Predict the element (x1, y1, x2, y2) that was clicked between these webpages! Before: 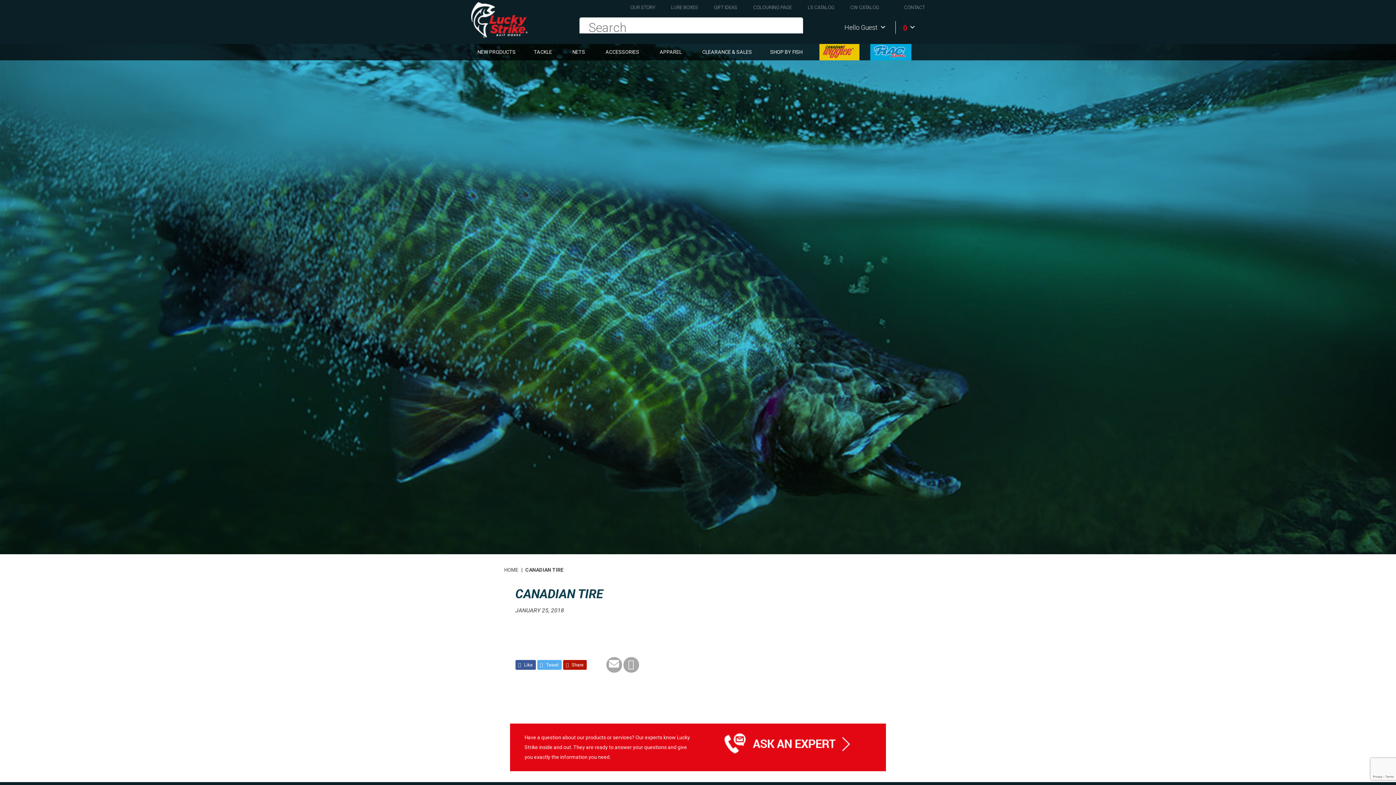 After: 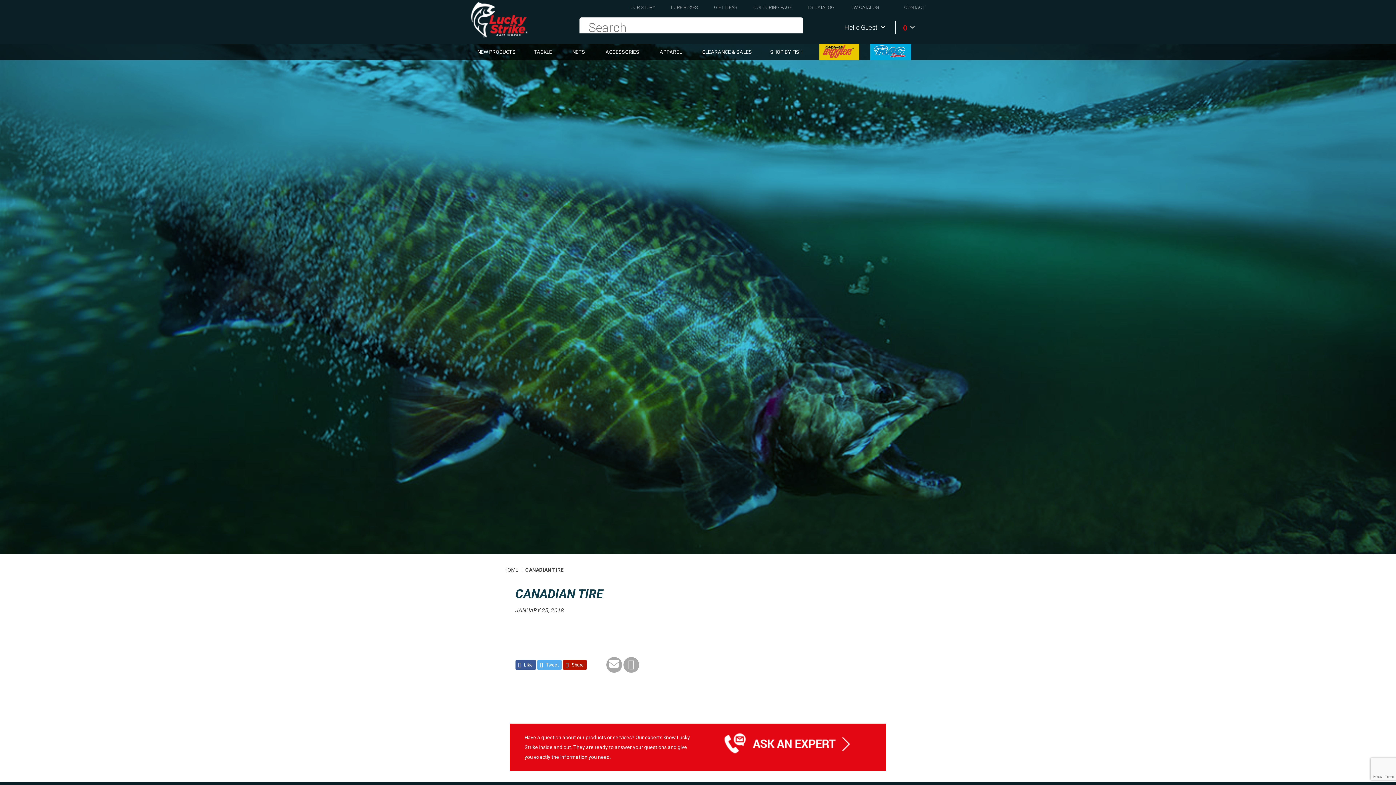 Action: bbox: (537, 660, 561, 670) label:  Tweet